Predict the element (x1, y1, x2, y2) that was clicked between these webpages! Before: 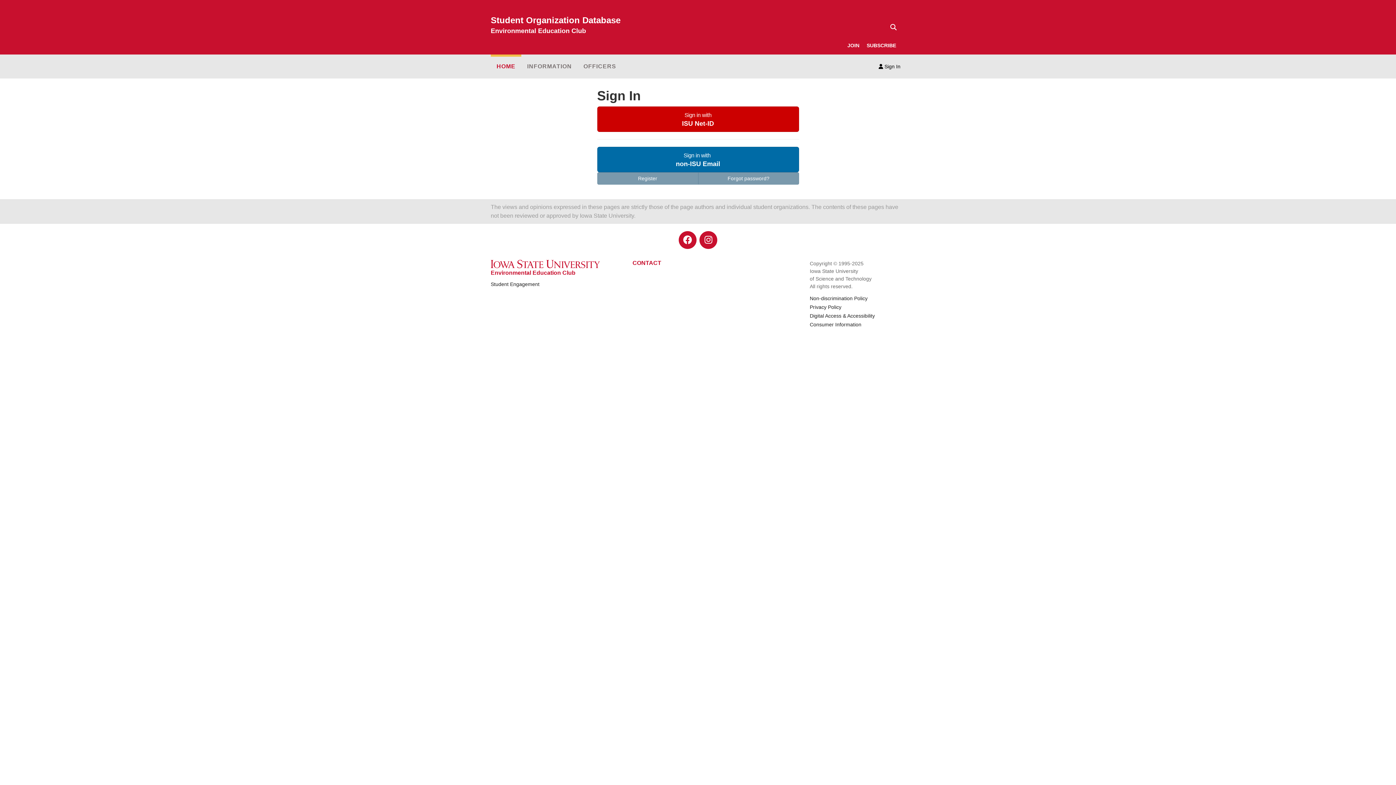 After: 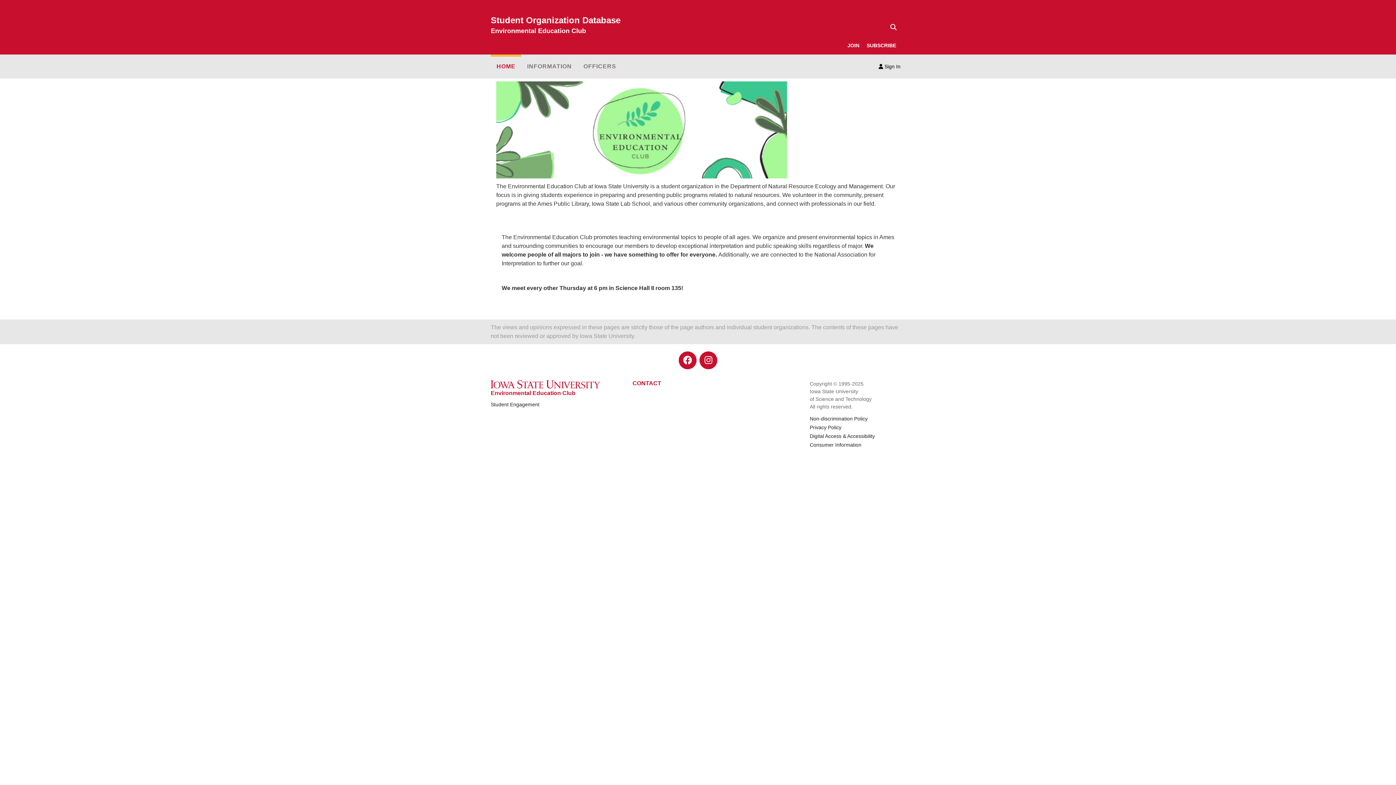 Action: bbox: (490, 54, 521, 78) label: HOME